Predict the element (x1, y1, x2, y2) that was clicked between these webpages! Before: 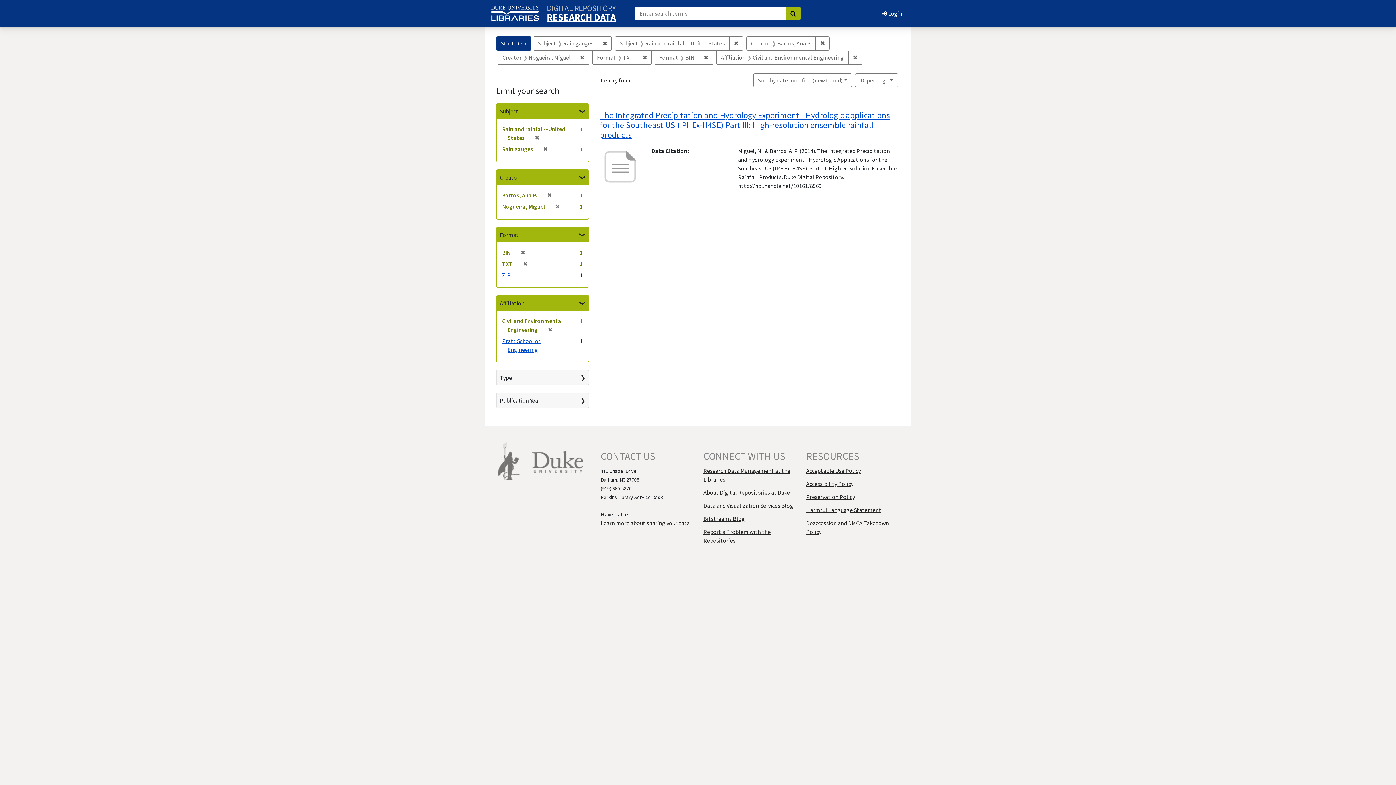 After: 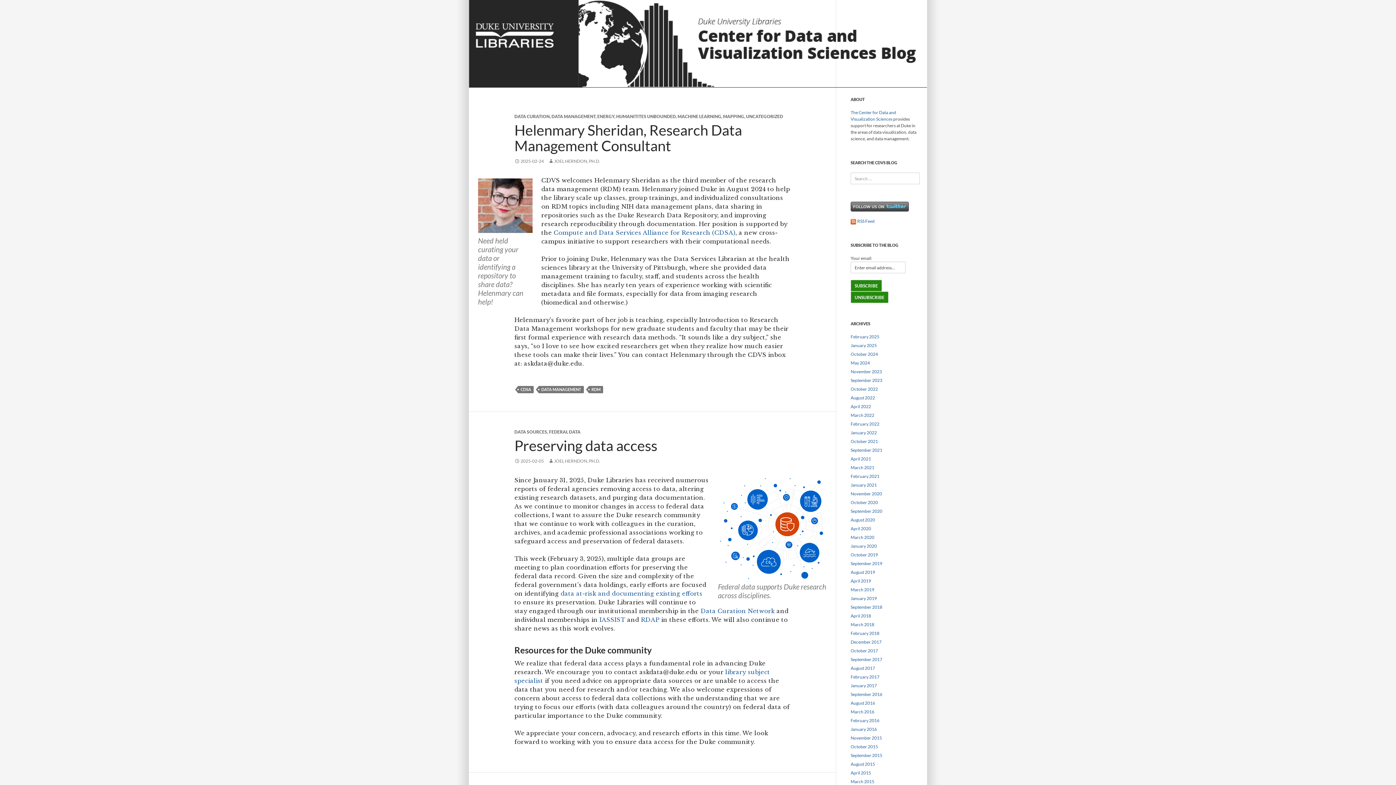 Action: bbox: (703, 502, 793, 509) label: Data and Visualization Services Blog